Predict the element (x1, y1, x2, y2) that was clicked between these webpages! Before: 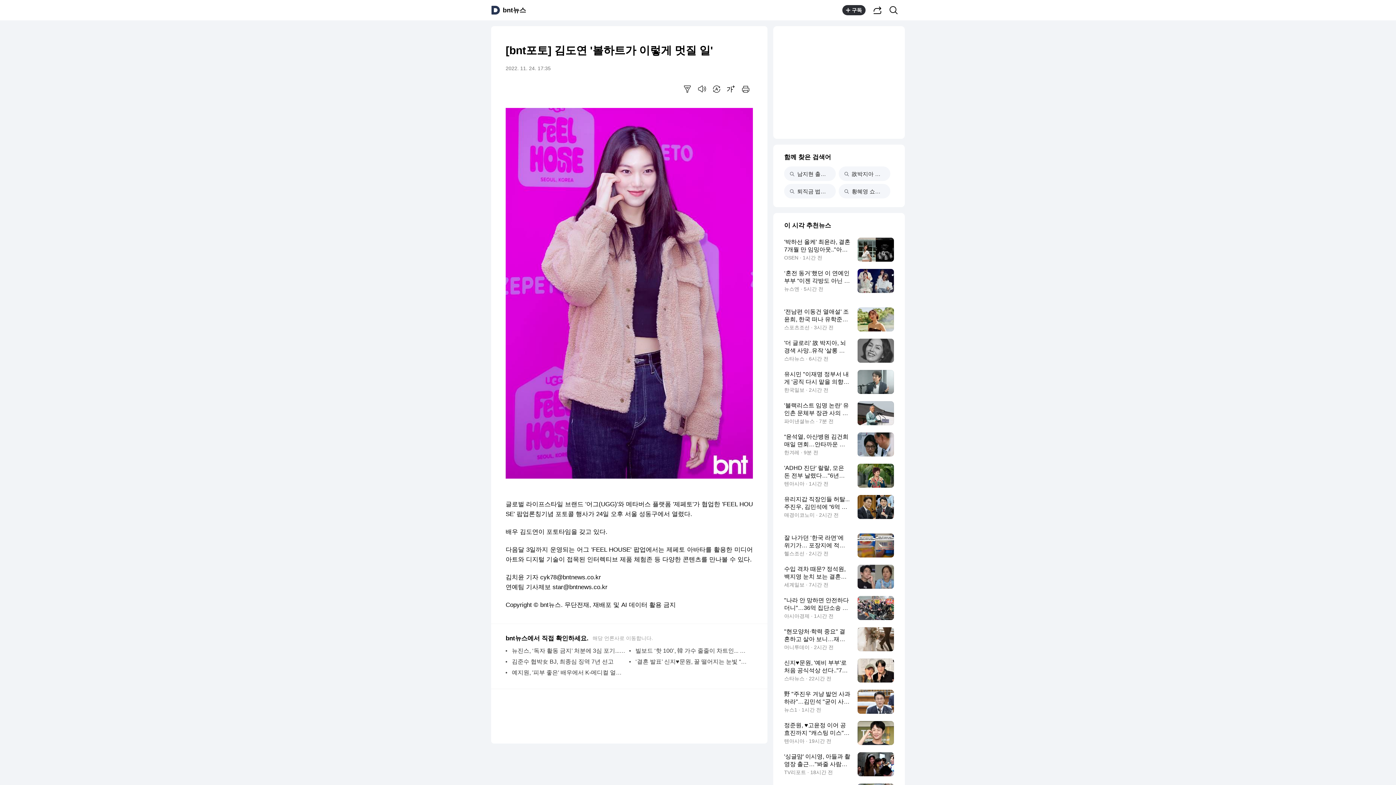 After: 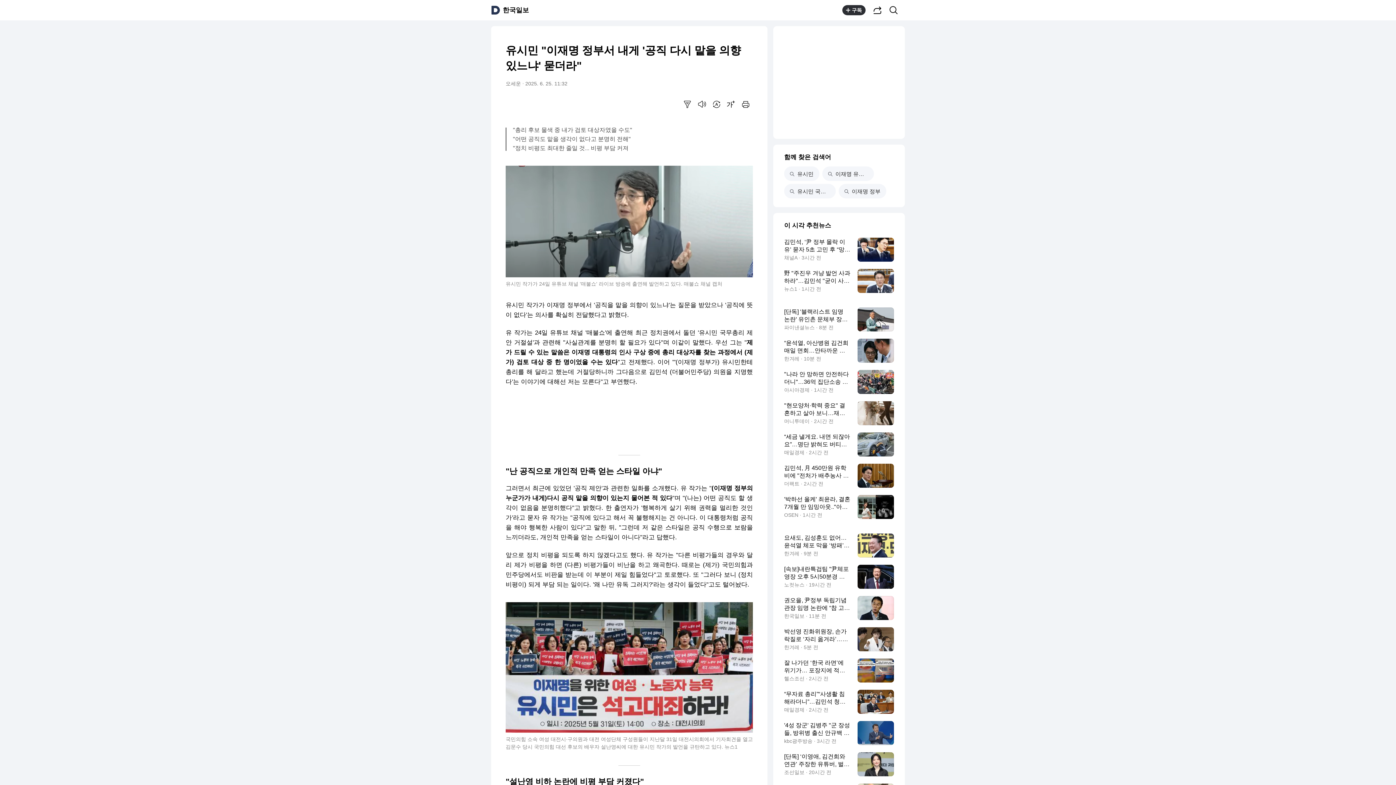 Action: bbox: (784, 370, 894, 394) label: 유시민 "이재명 정부서 내게 '공직 다시 맡을 의향 있느냐' 묻더라"
한국일보 · 2시간 전